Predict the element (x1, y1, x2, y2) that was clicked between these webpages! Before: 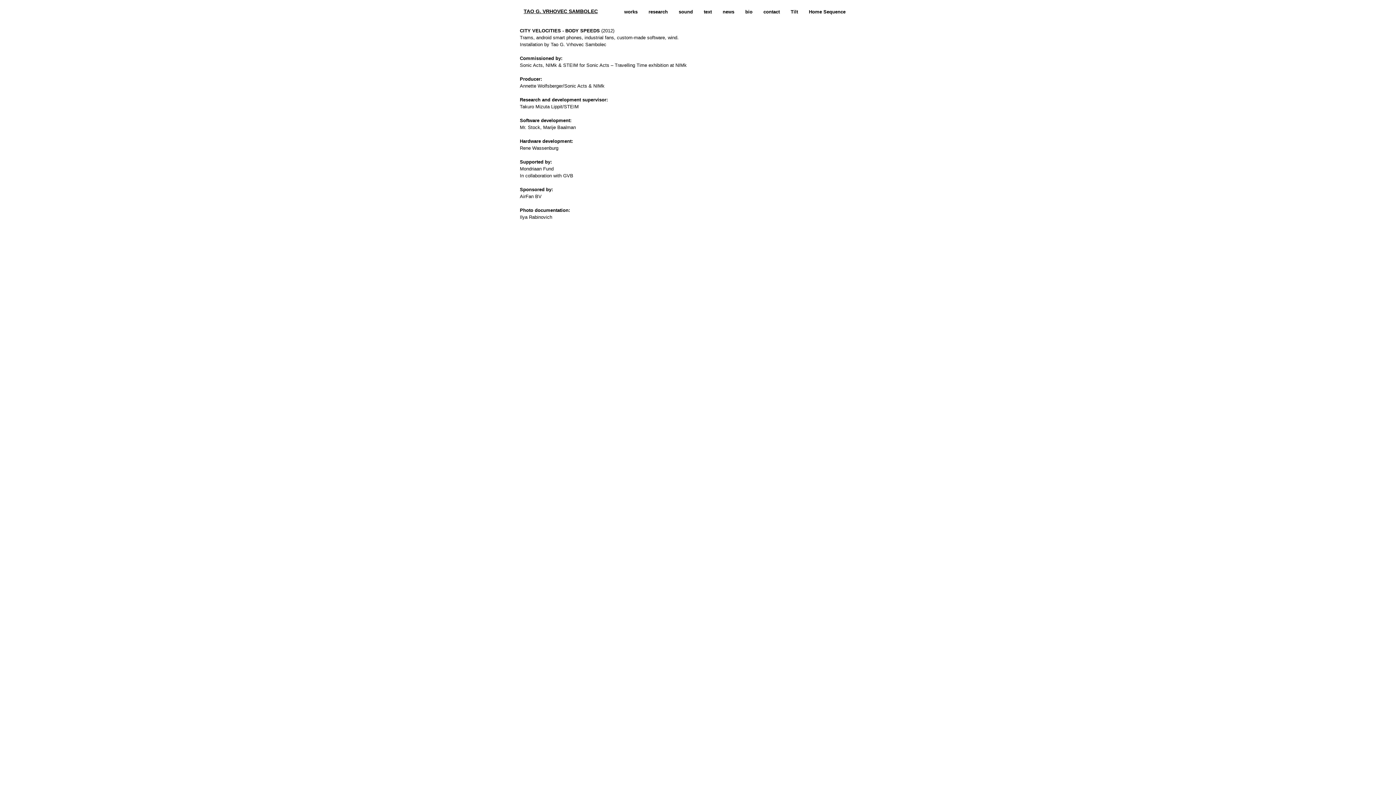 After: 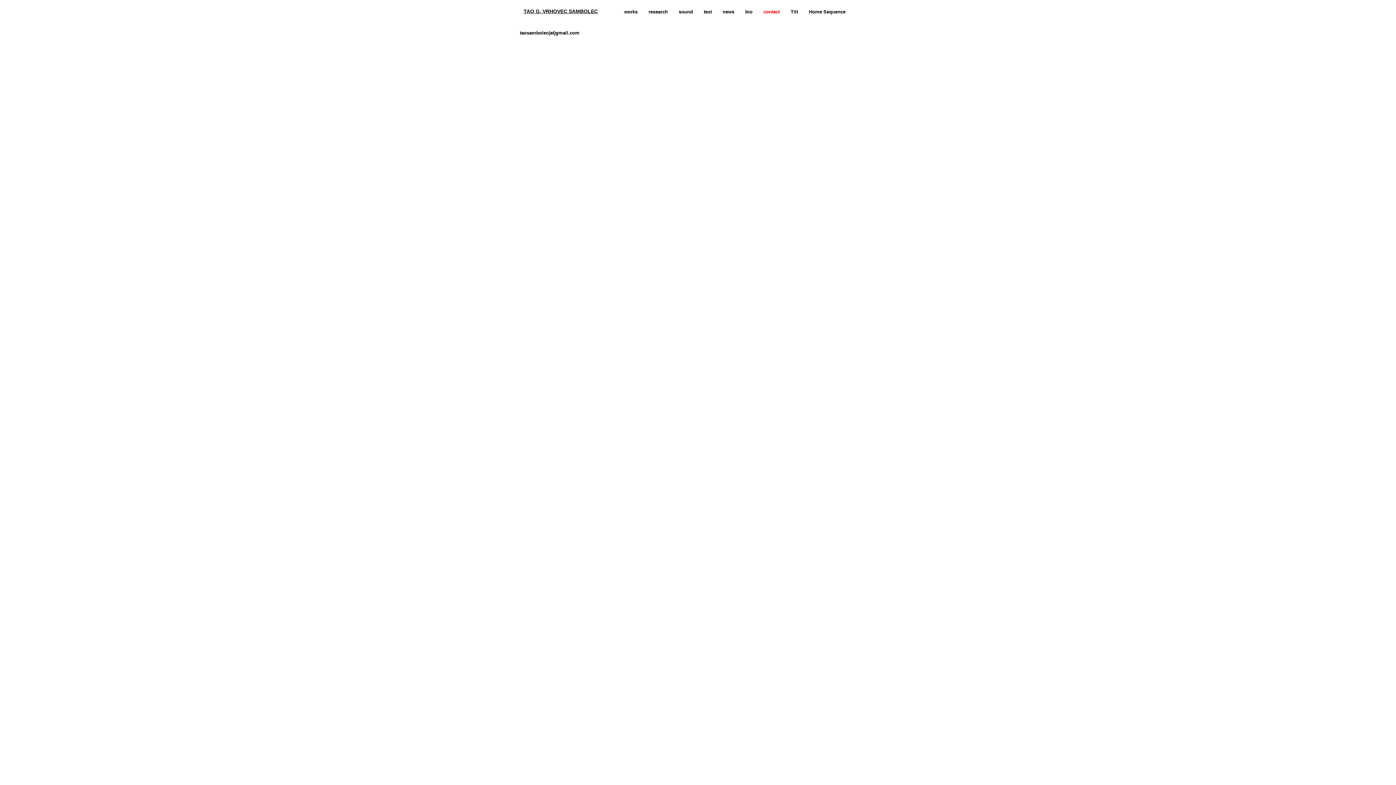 Action: bbox: (758, 5, 785, 18) label: contact